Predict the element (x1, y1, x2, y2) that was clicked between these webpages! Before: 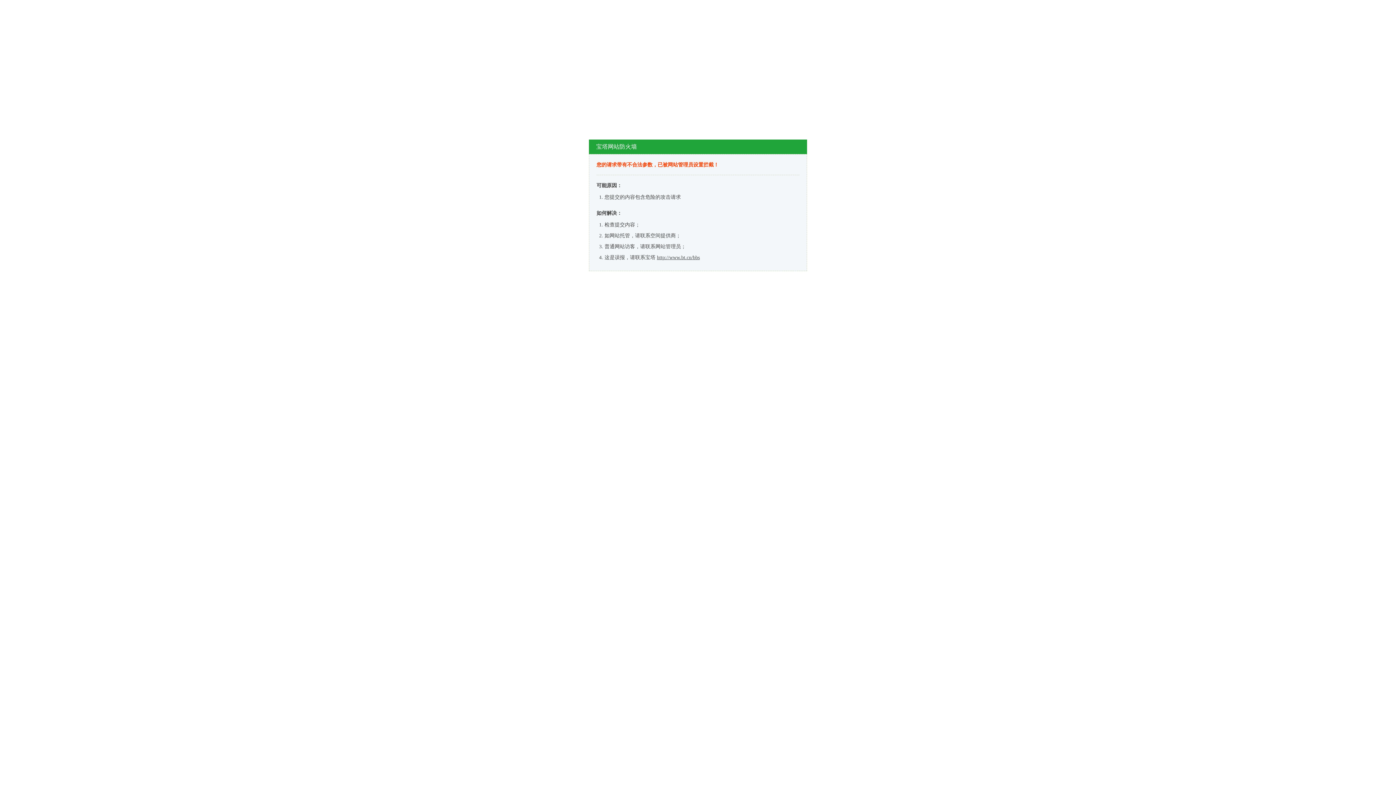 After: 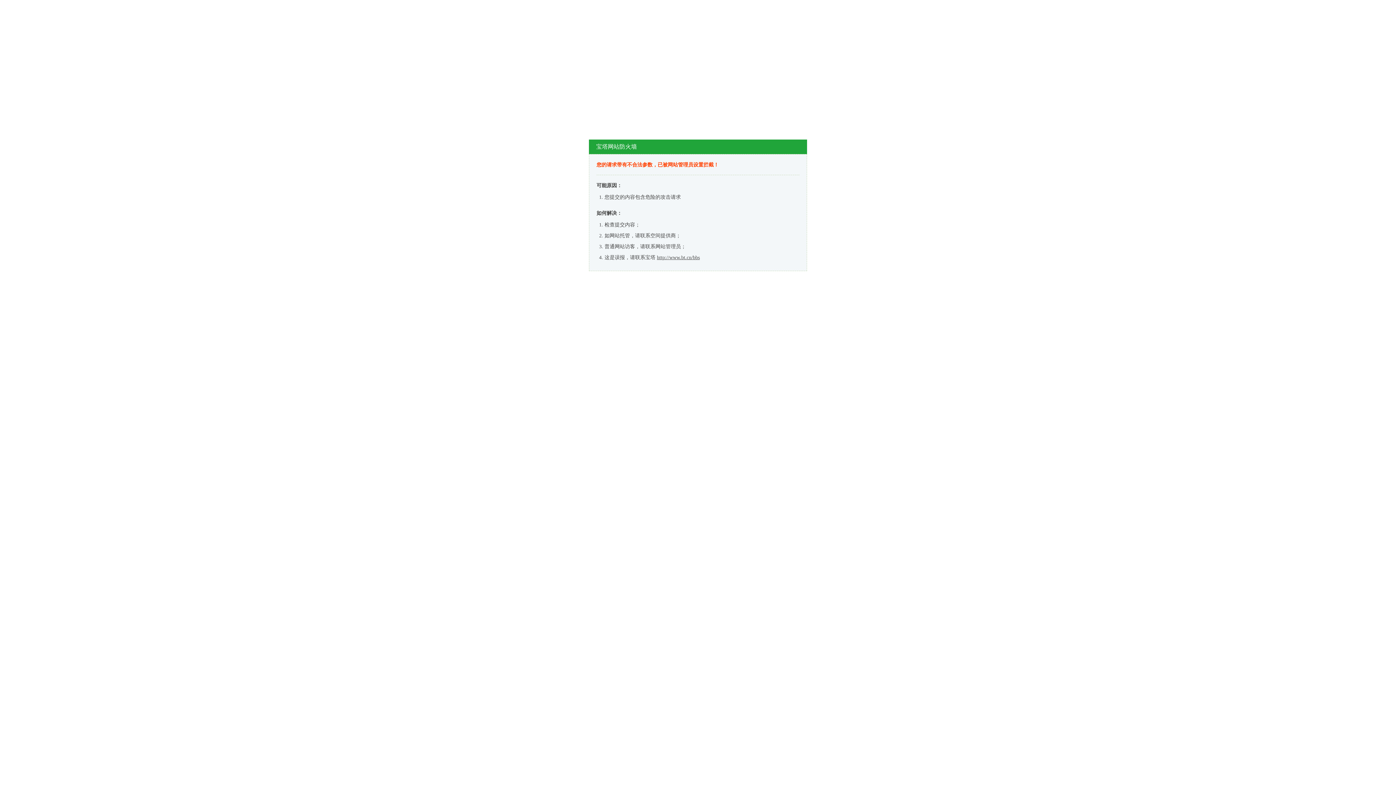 Action: bbox: (657, 254, 700, 260) label: http://www.bt.cn/bbs